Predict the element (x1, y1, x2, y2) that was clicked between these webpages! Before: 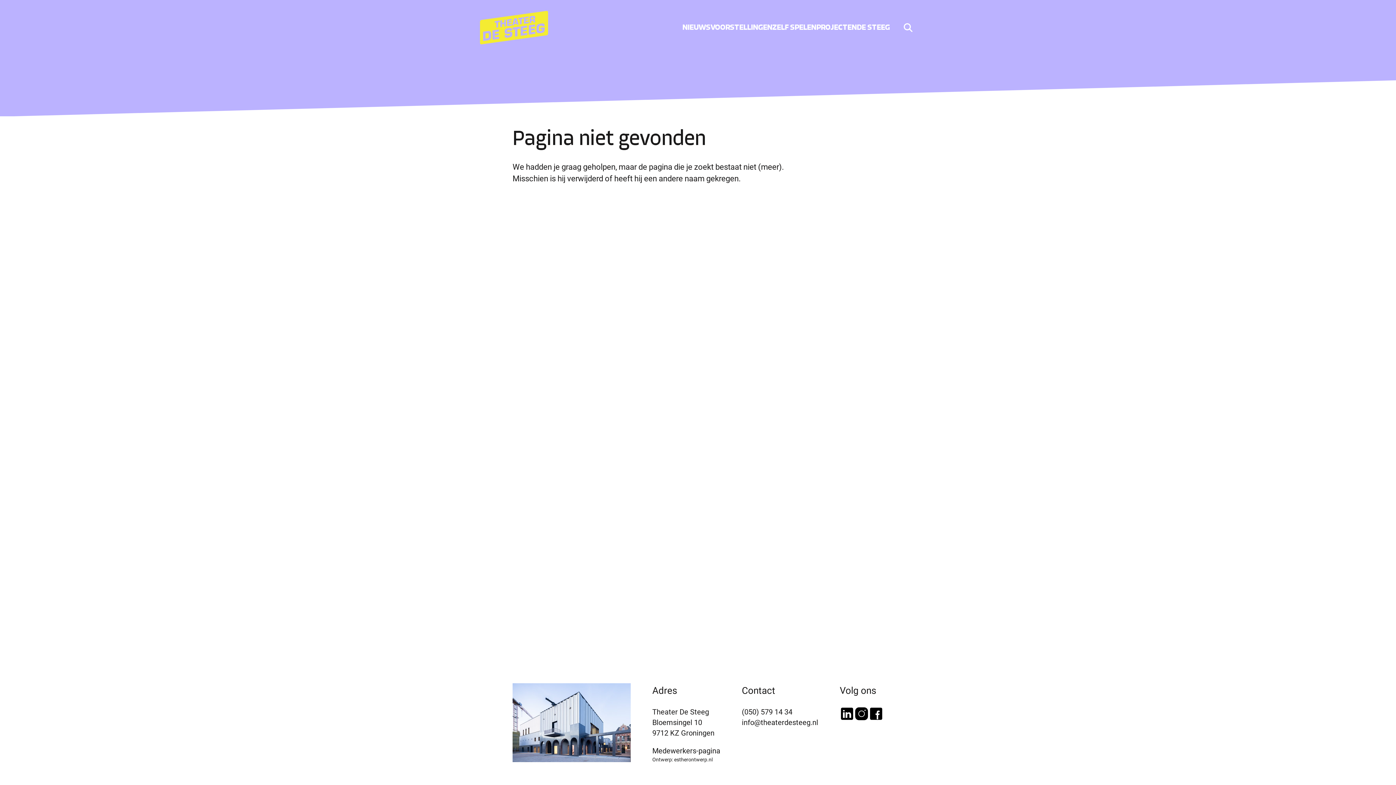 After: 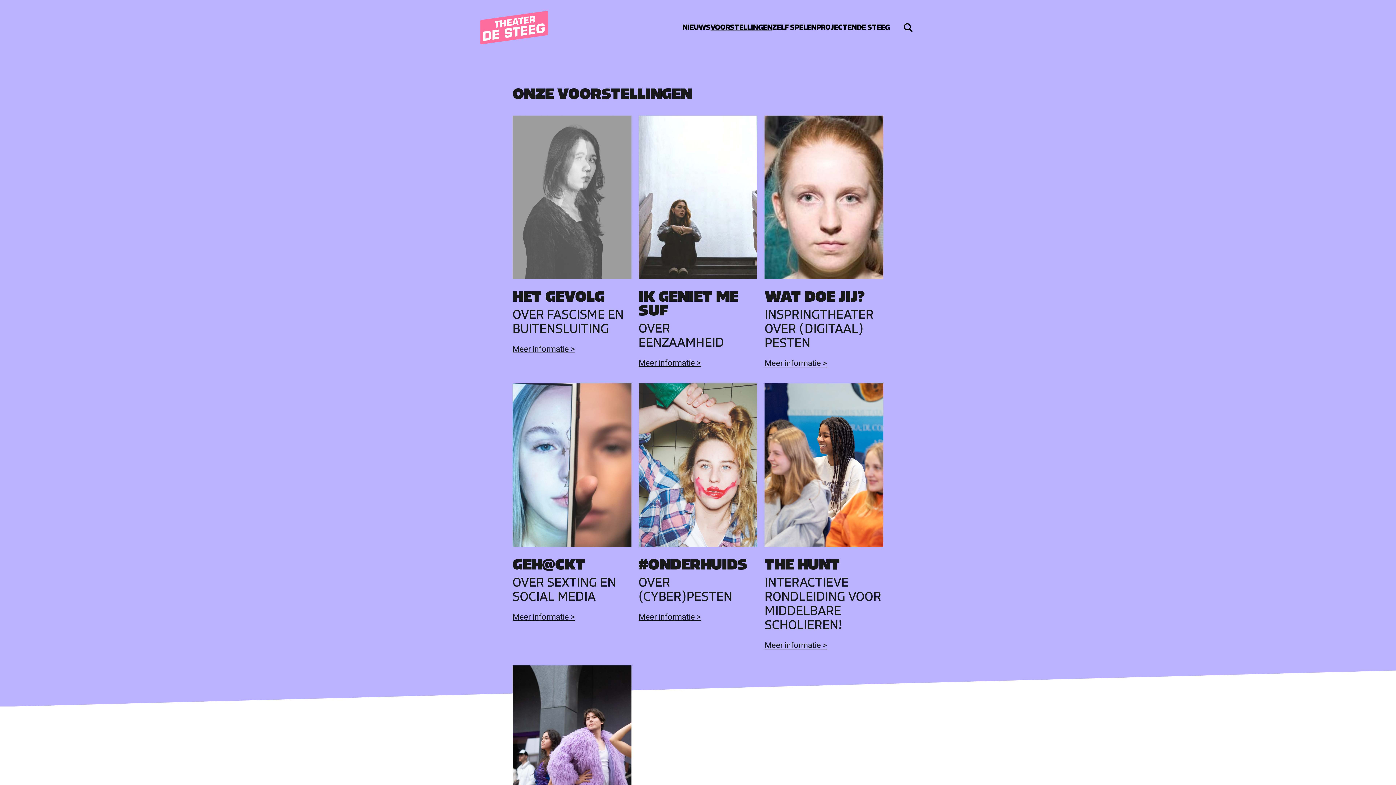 Action: label: VOORSTELLINGEN bbox: (710, 22, 772, 32)